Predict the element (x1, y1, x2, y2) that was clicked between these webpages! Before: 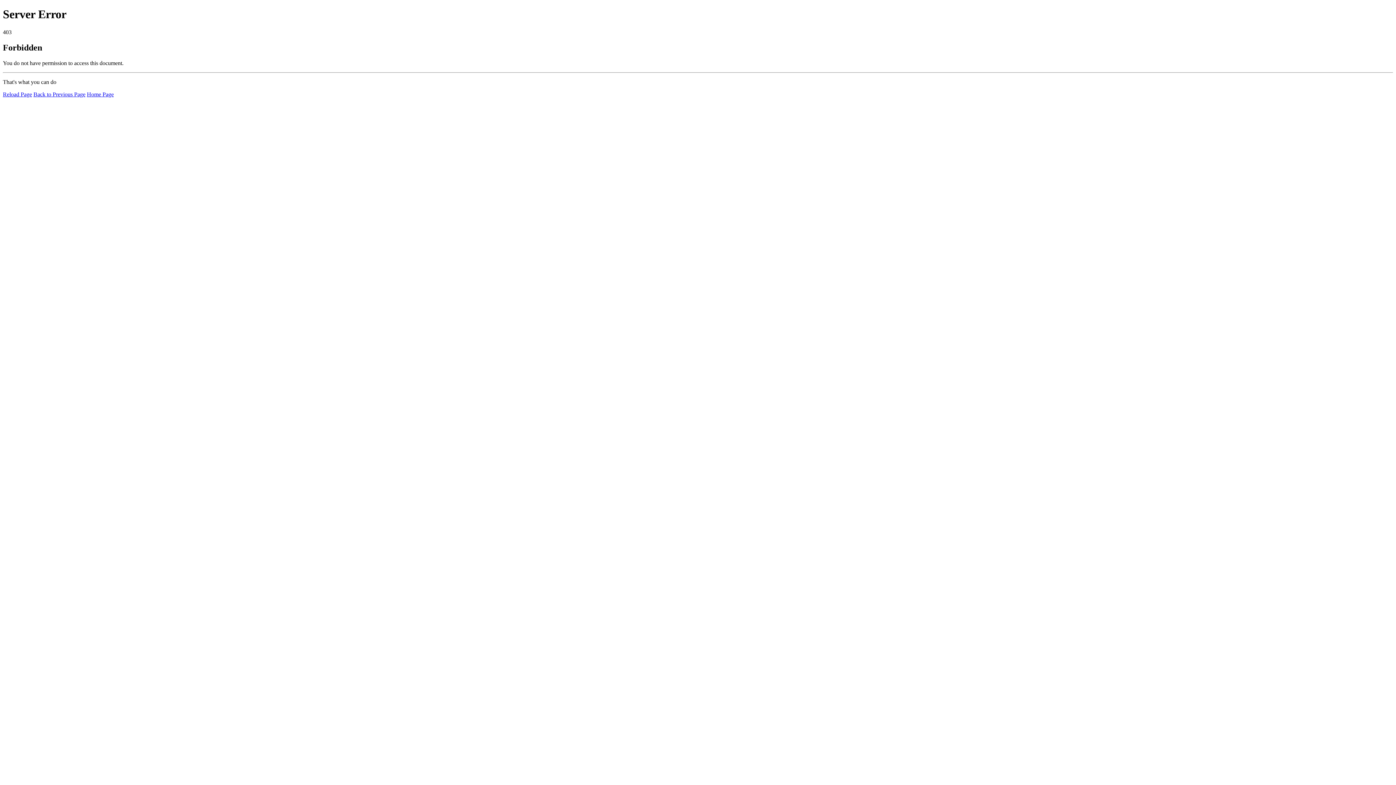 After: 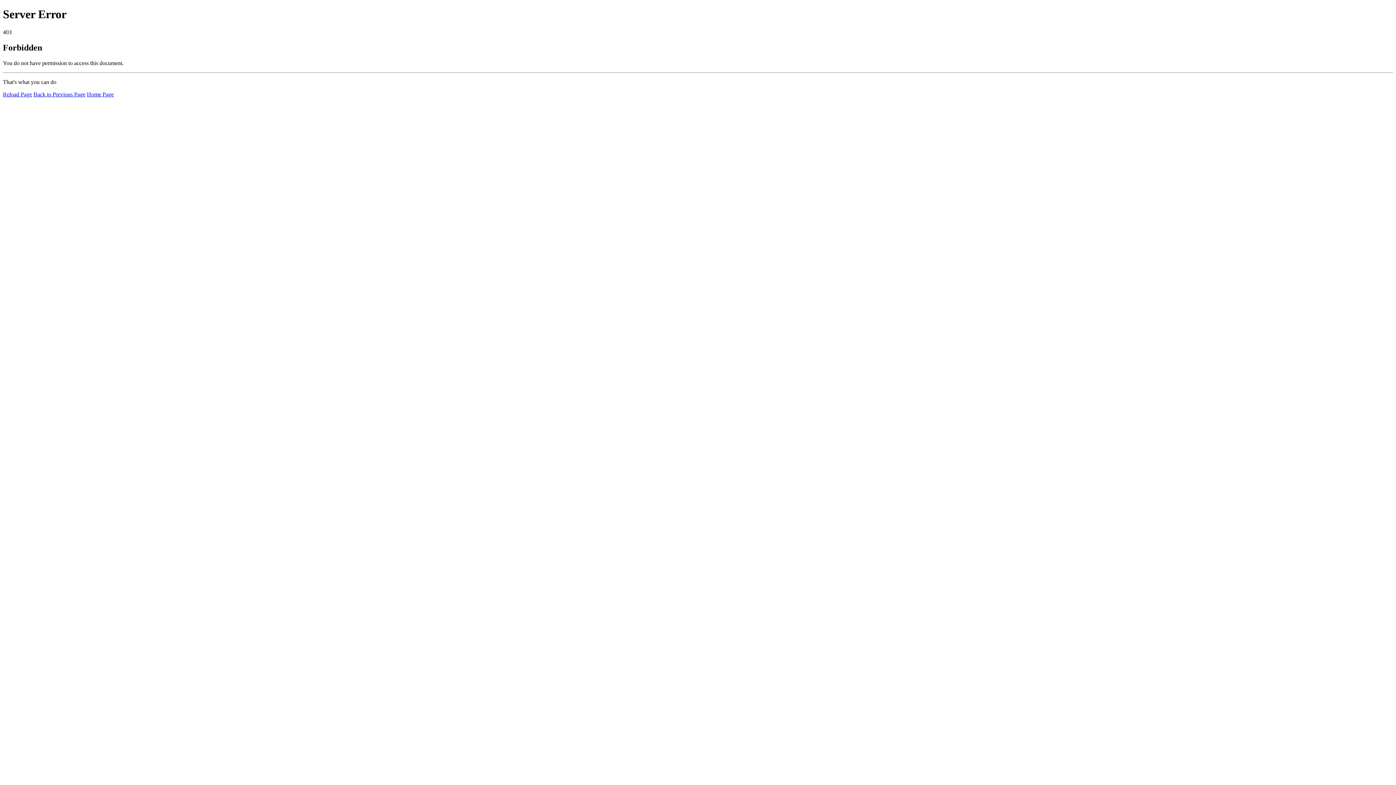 Action: label: Reload Page bbox: (2, 91, 32, 97)